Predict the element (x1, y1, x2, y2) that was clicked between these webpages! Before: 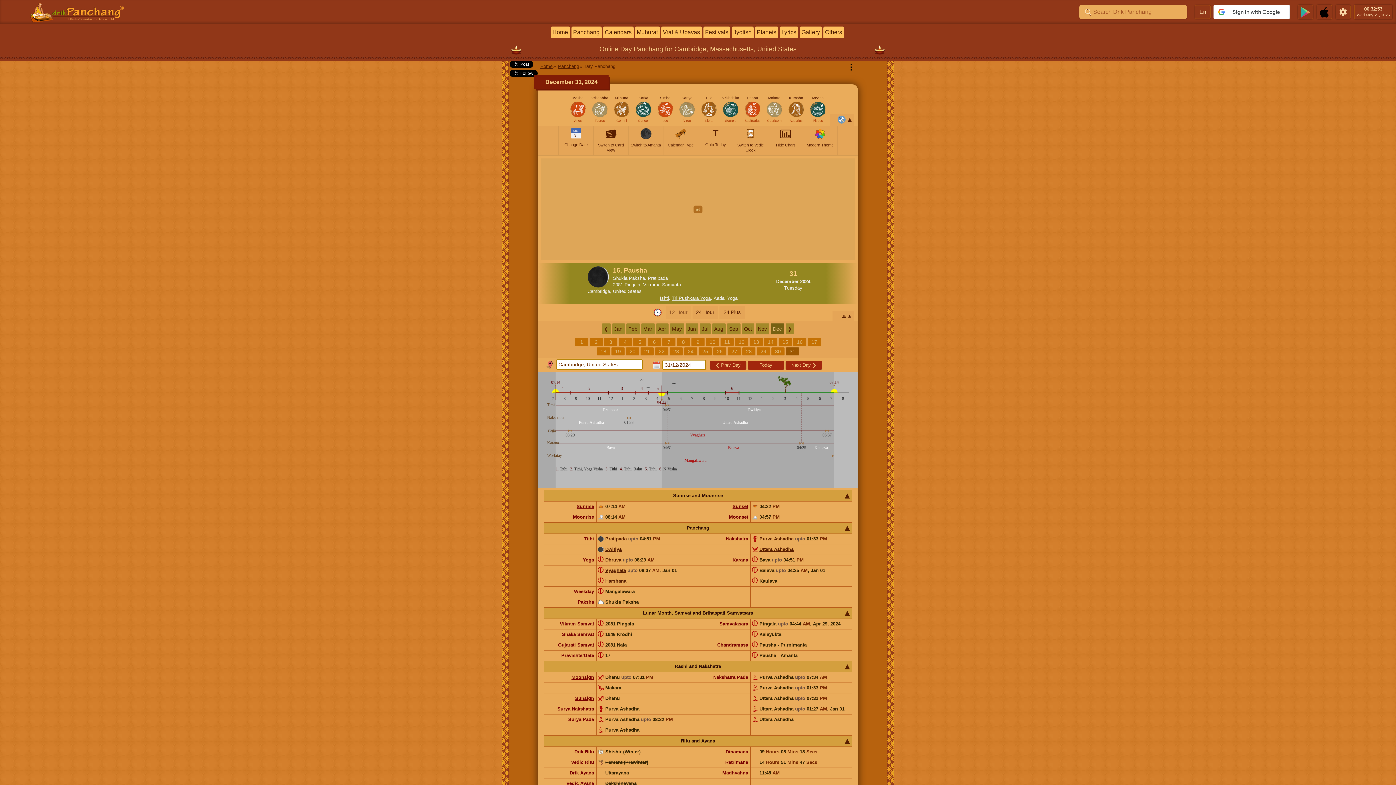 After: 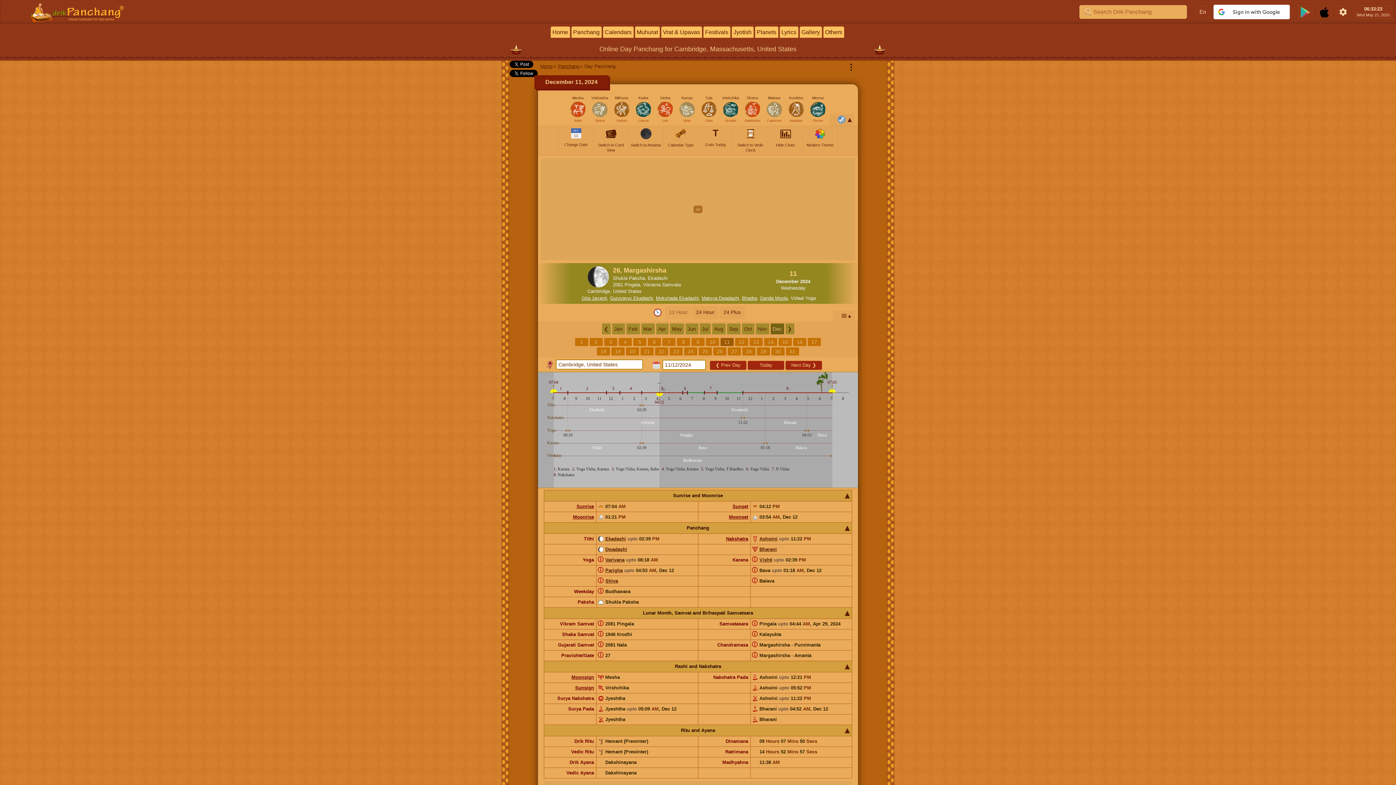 Action: bbox: (720, 338, 733, 346) label: 11